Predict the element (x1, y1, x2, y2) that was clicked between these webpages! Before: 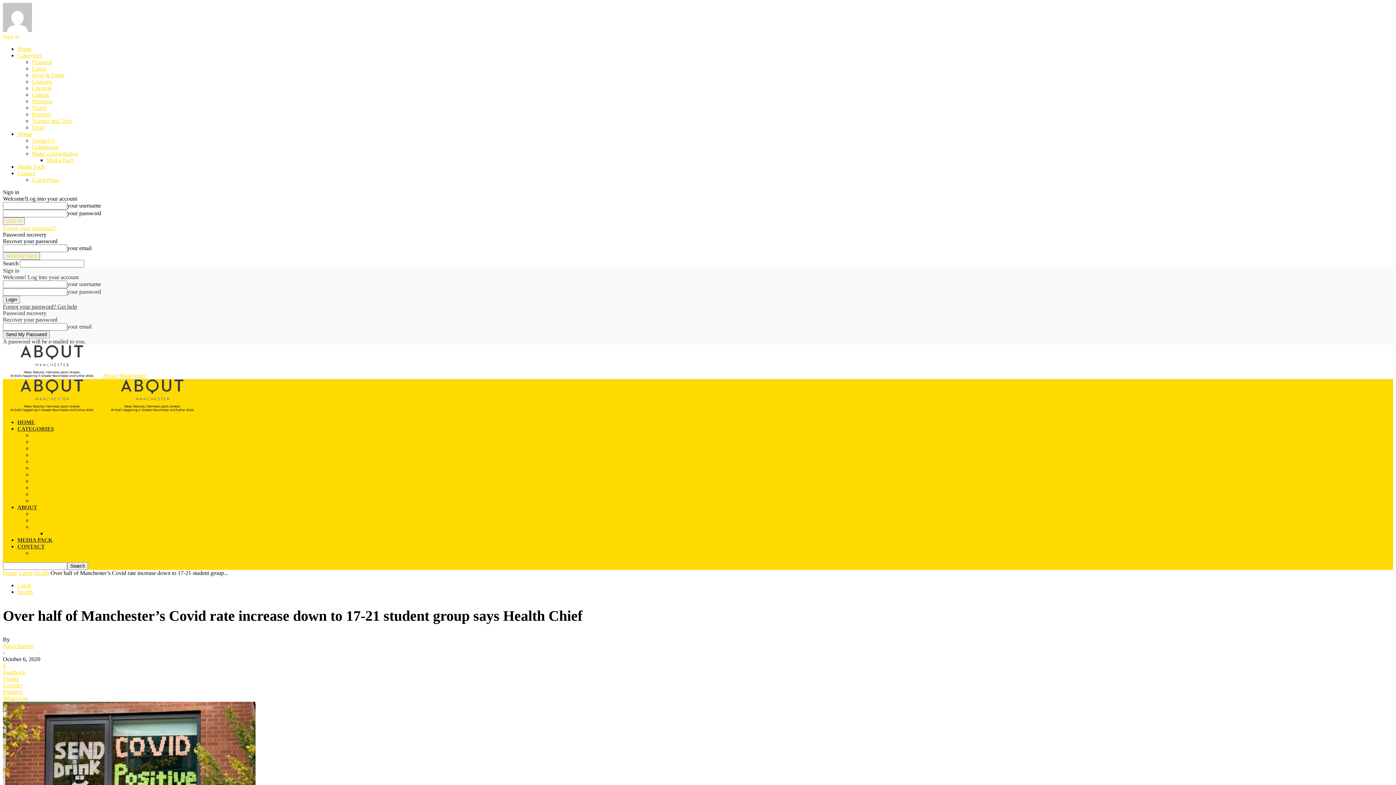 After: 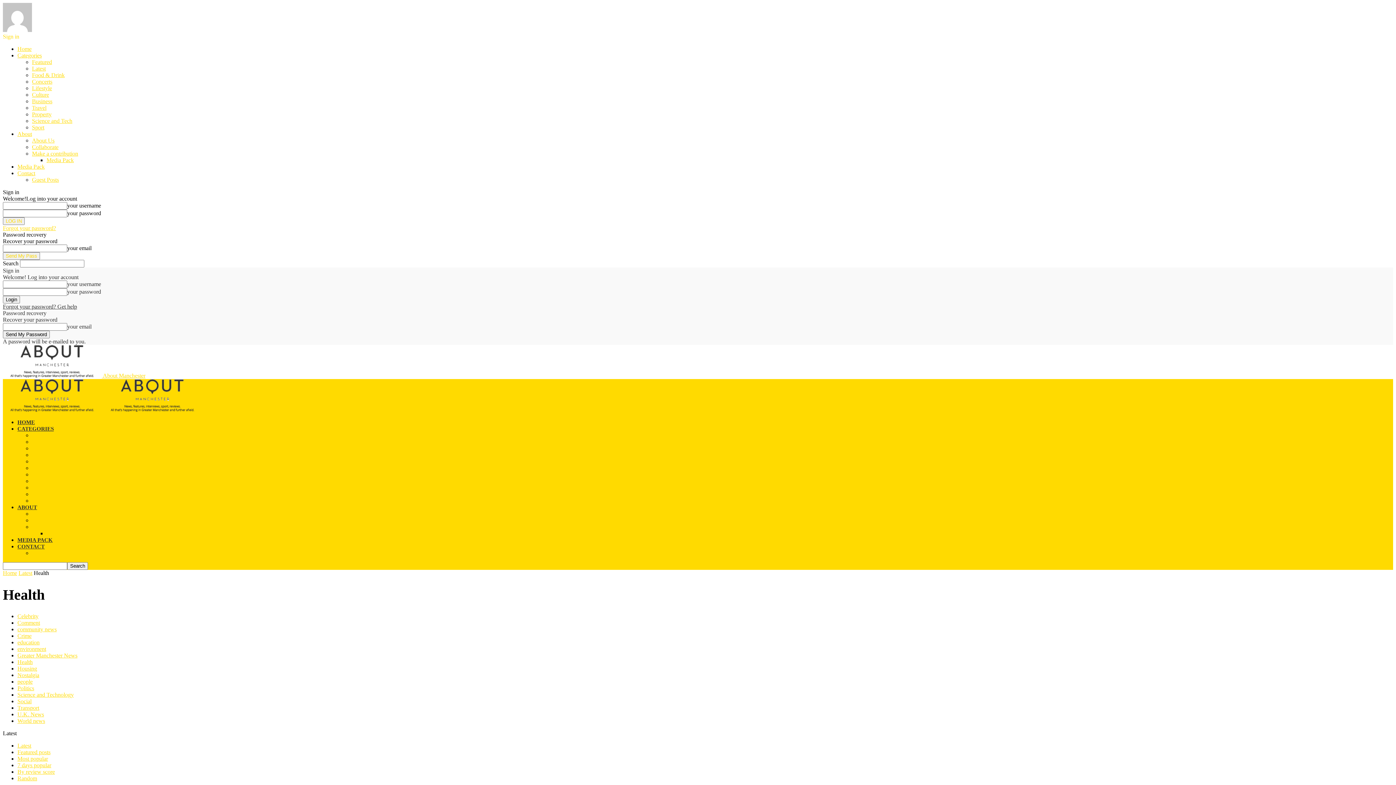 Action: label: Health bbox: (17, 589, 32, 595)